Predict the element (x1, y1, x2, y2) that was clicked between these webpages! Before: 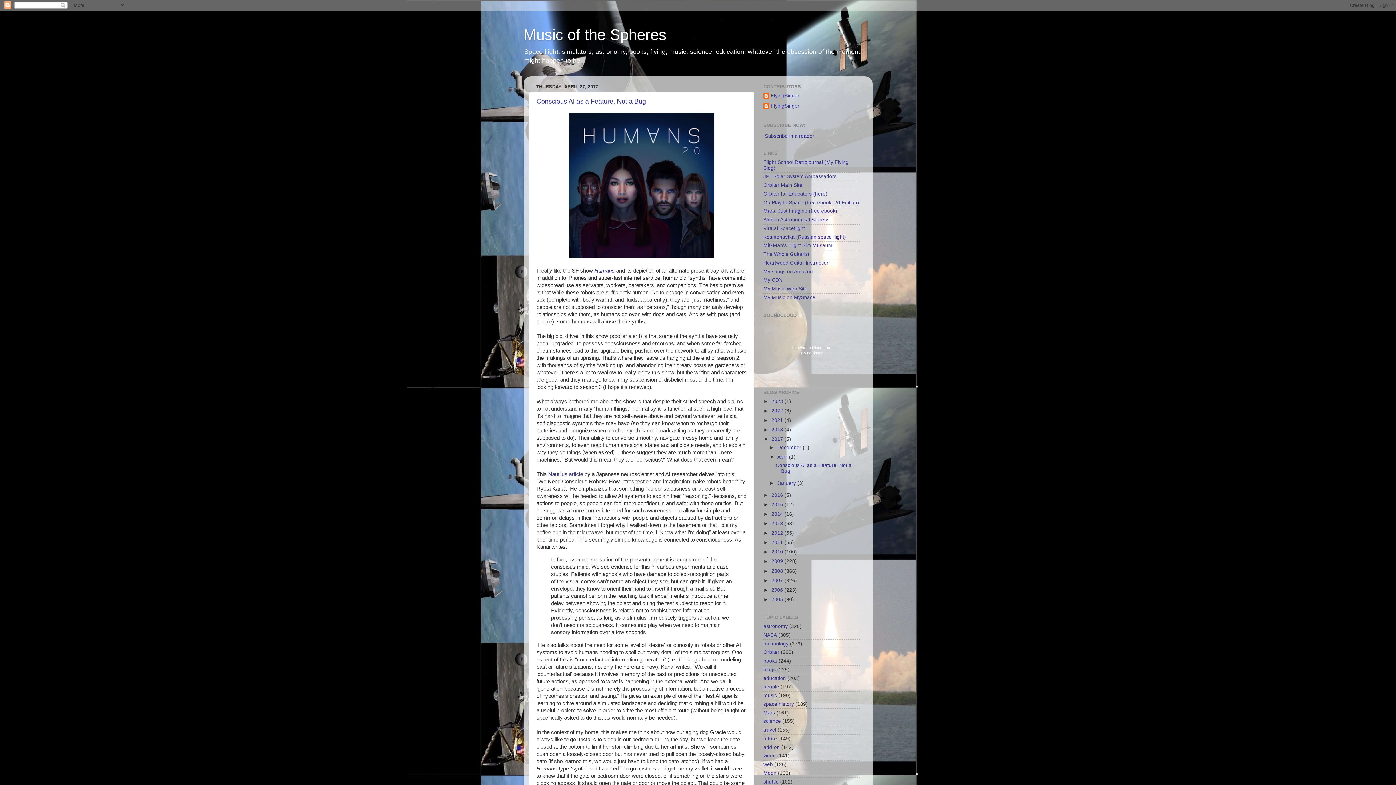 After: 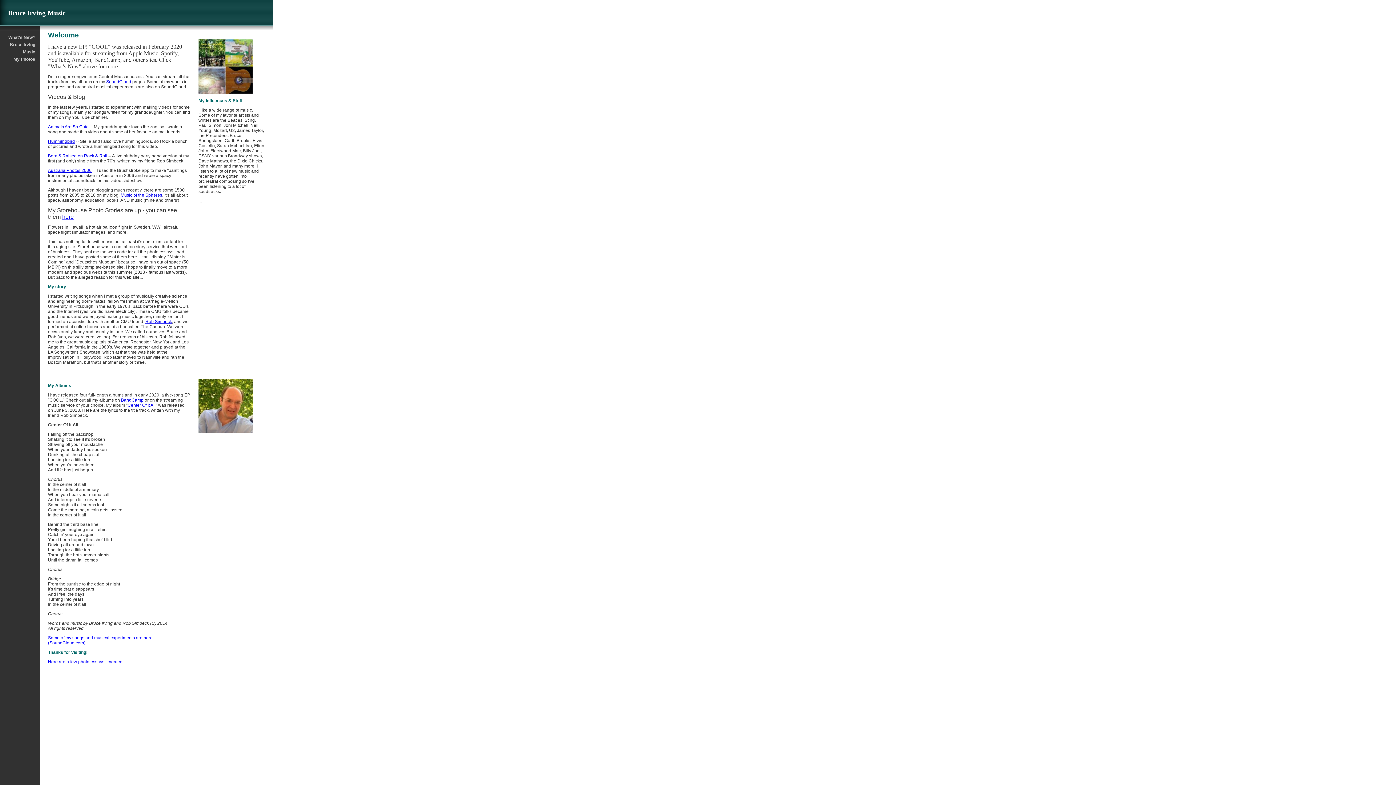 Action: bbox: (763, 286, 807, 291) label: My Music Web Site